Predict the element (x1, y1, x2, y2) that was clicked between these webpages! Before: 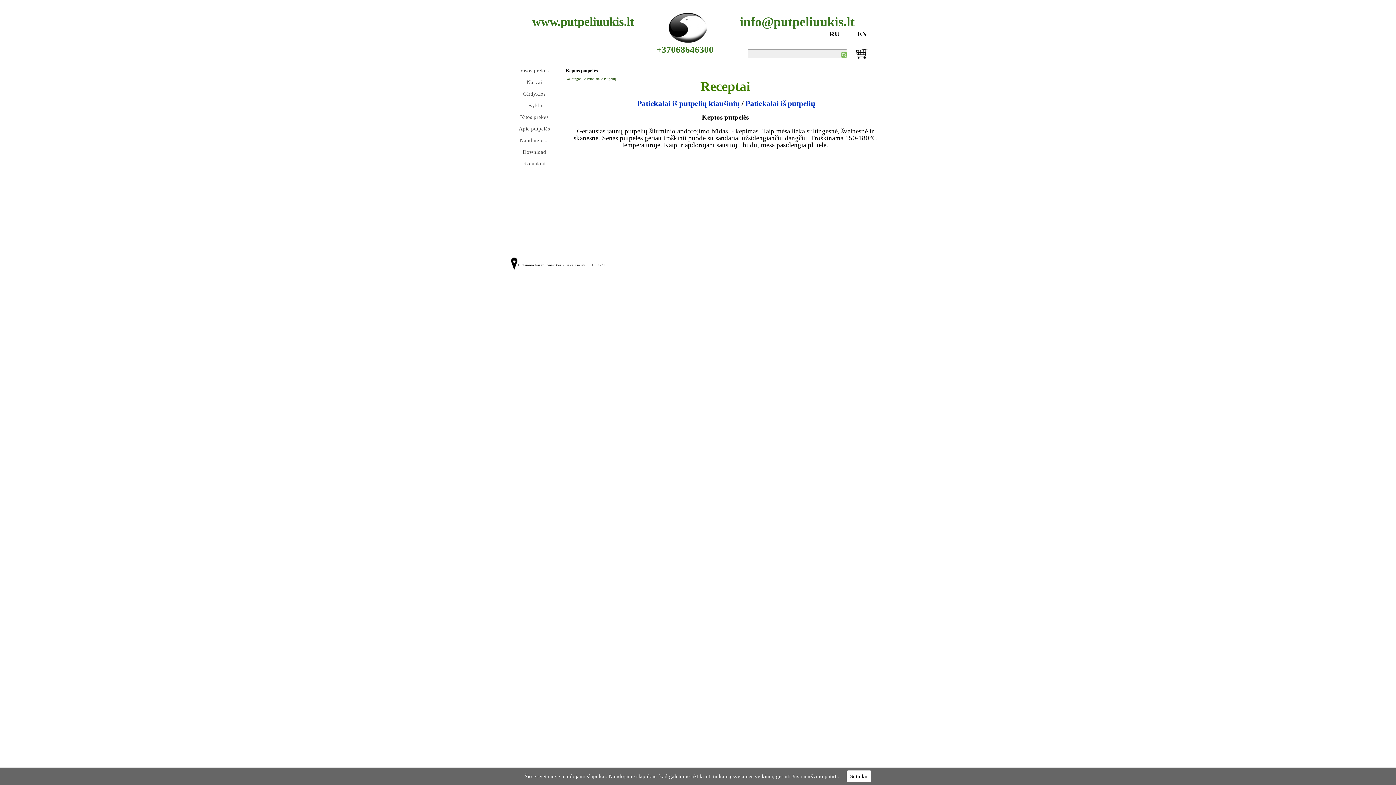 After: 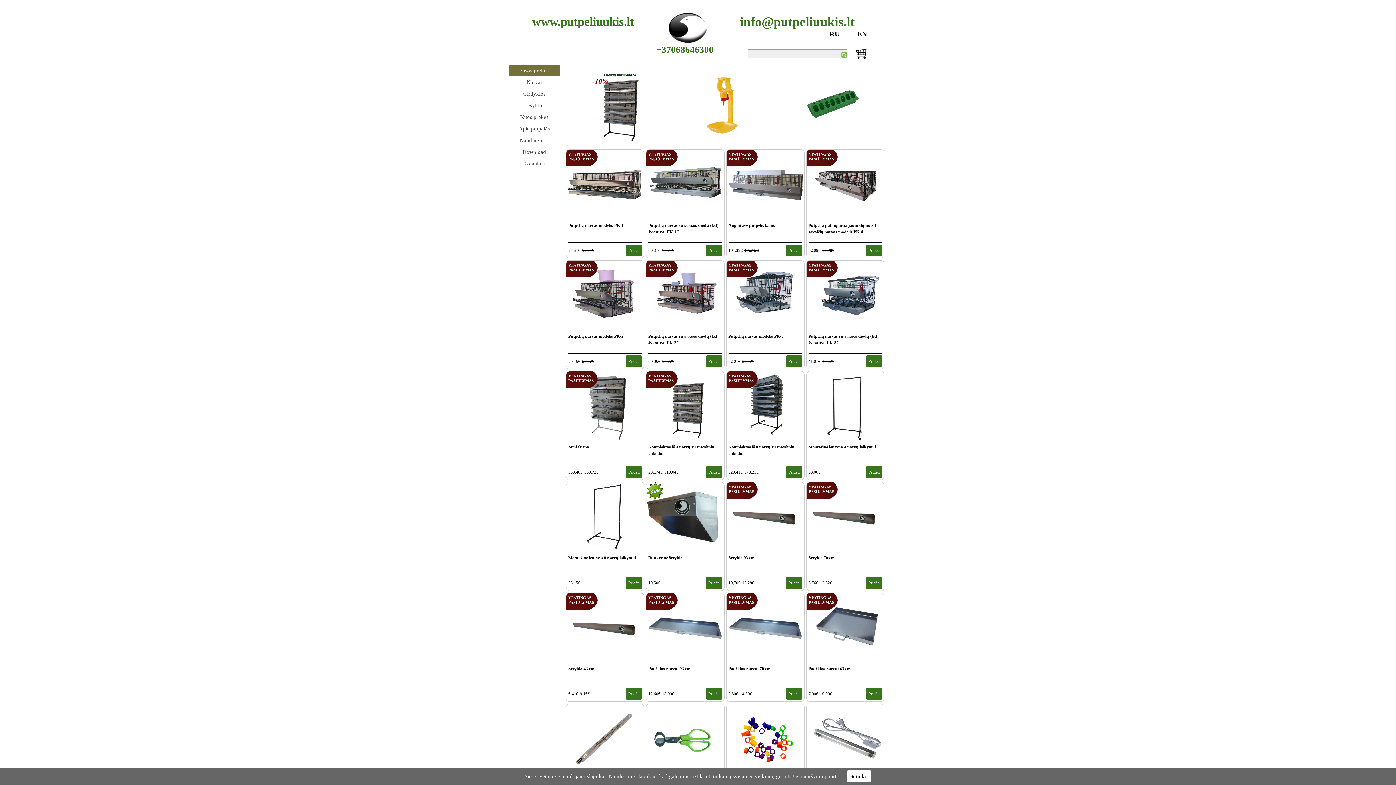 Action: bbox: (665, 5, 710, 9)